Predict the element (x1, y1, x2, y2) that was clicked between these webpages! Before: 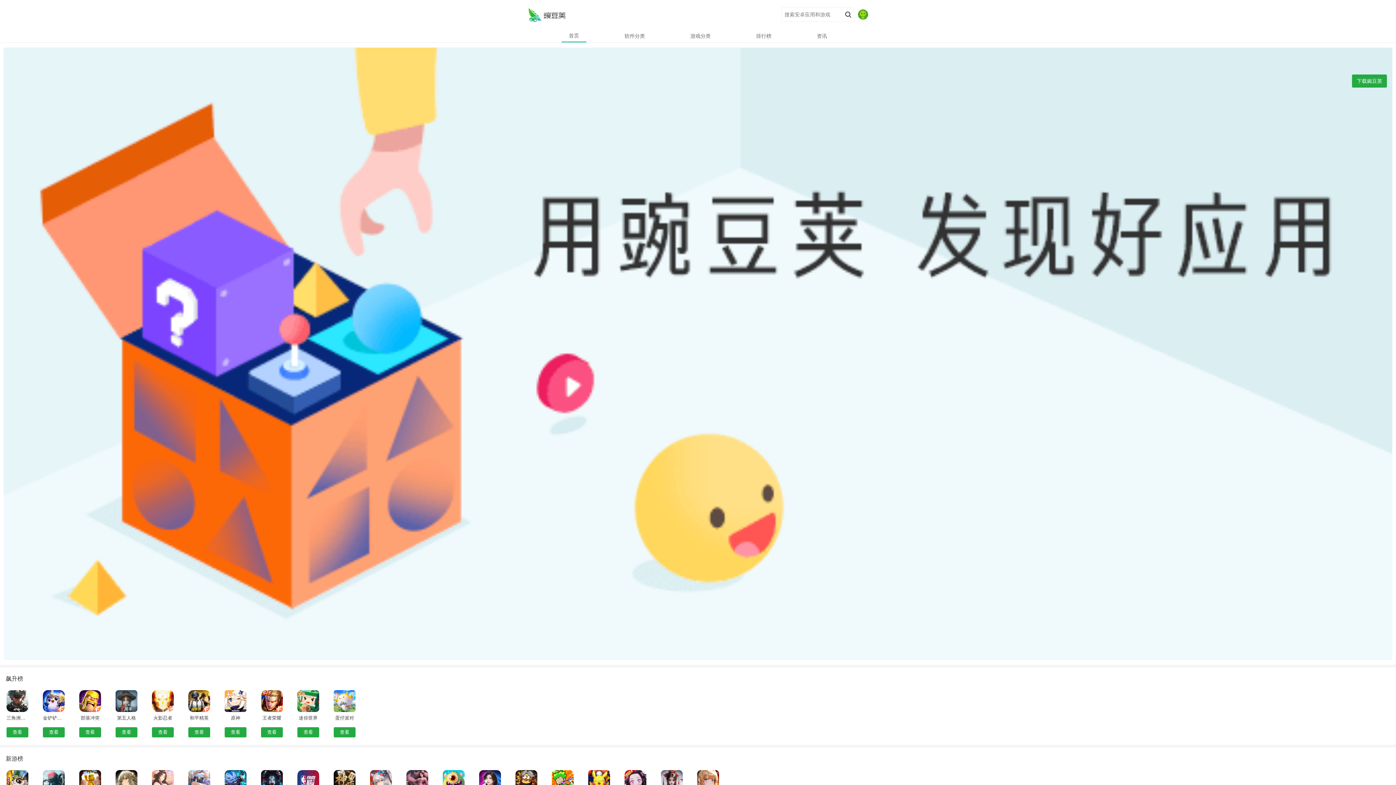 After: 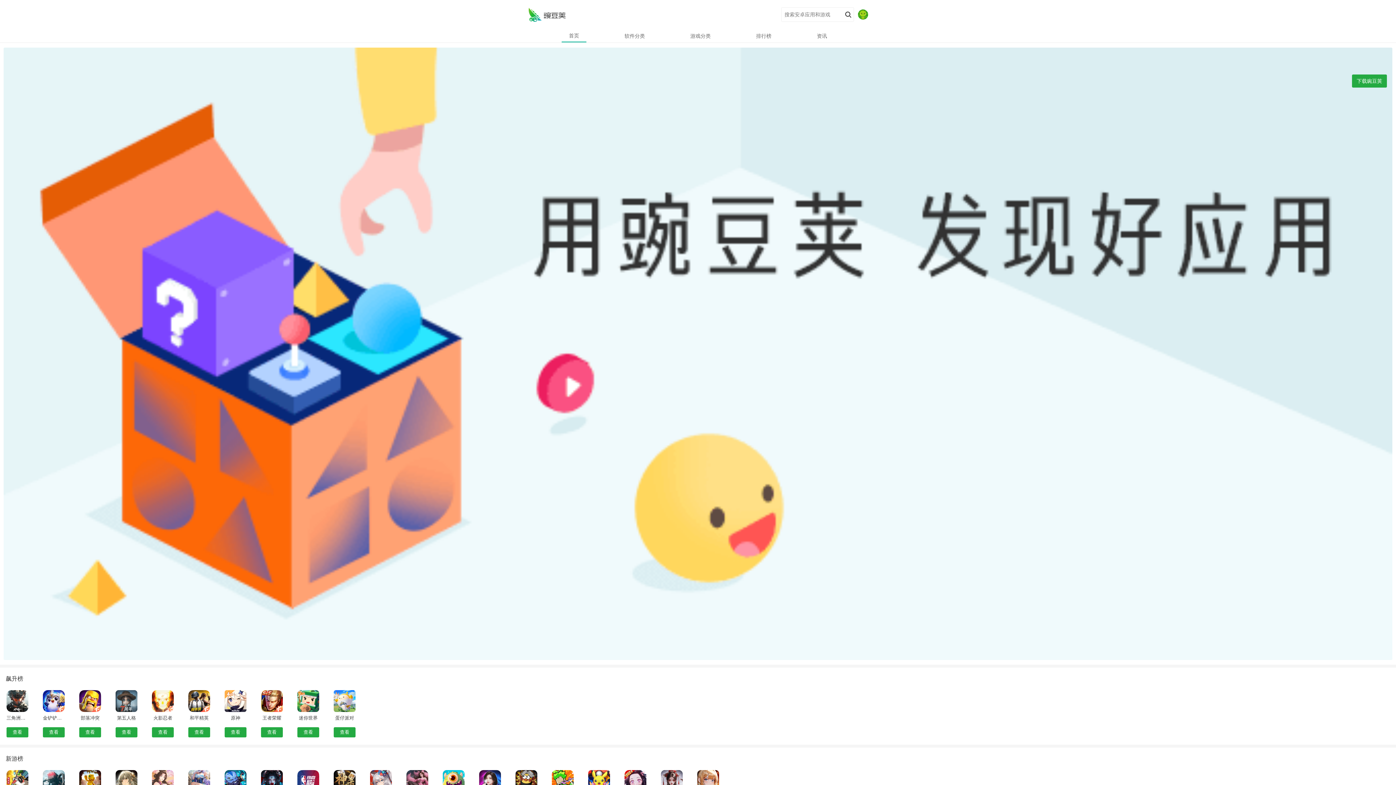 Action: label: 软件分类 bbox: (617, 29, 652, 42)